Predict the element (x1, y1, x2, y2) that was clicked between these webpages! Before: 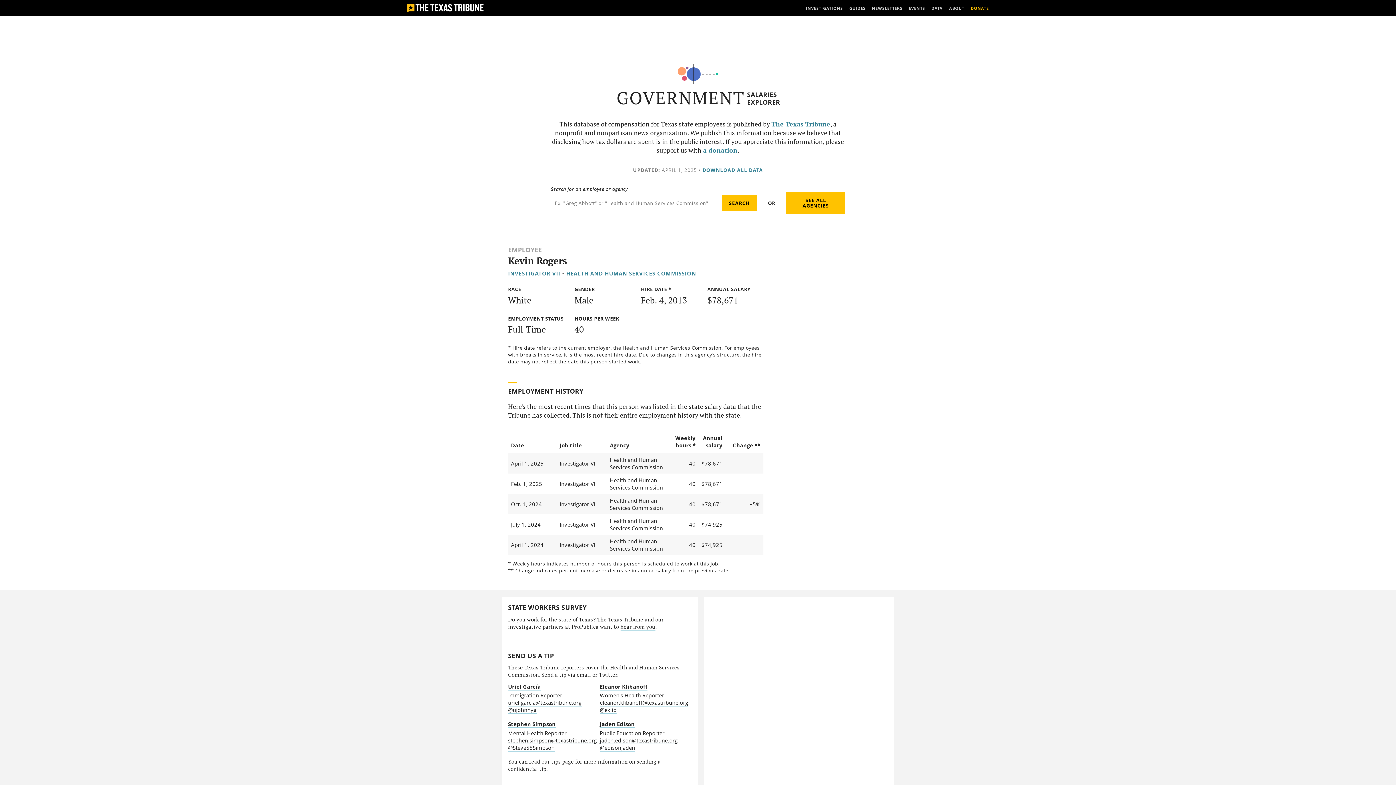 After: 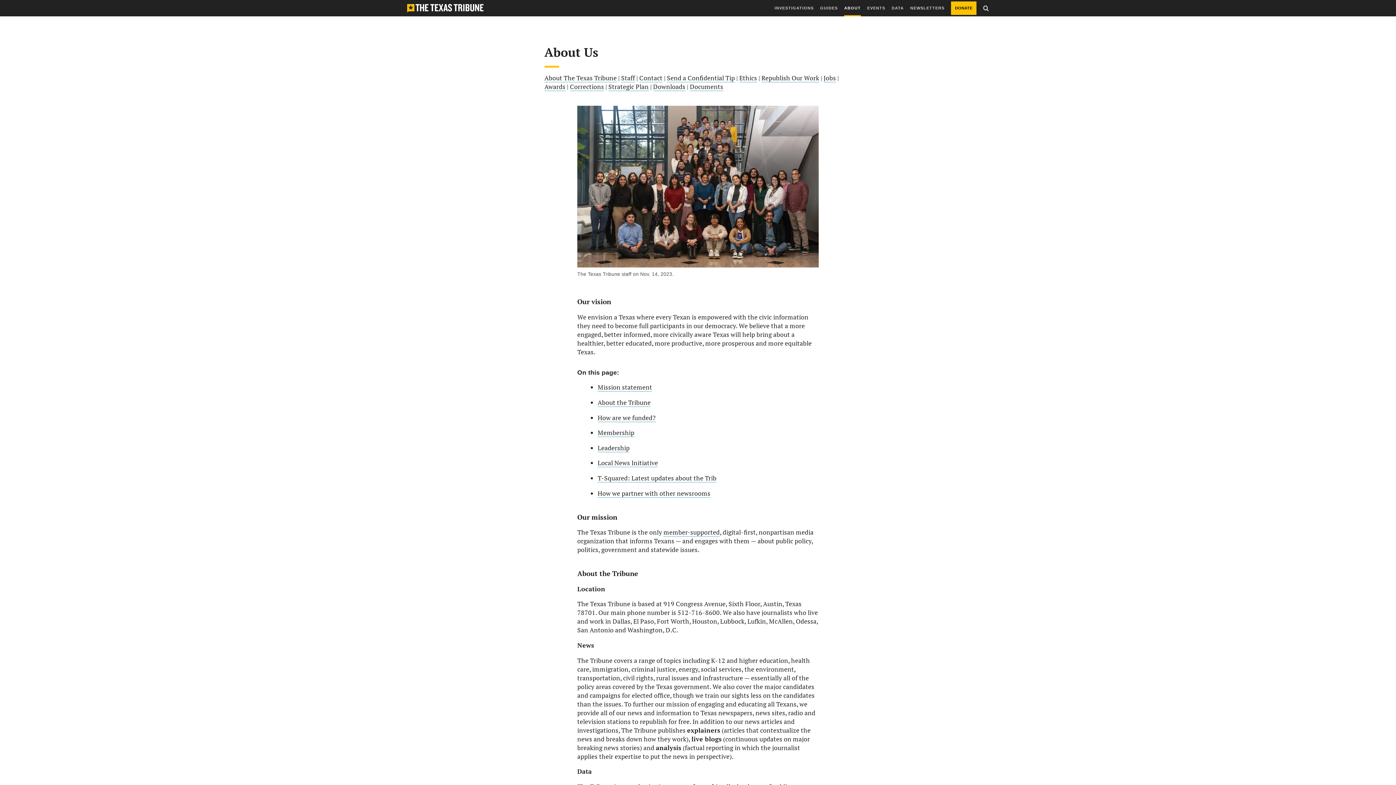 Action: label: ABOUT bbox: (949, 0, 964, 16)